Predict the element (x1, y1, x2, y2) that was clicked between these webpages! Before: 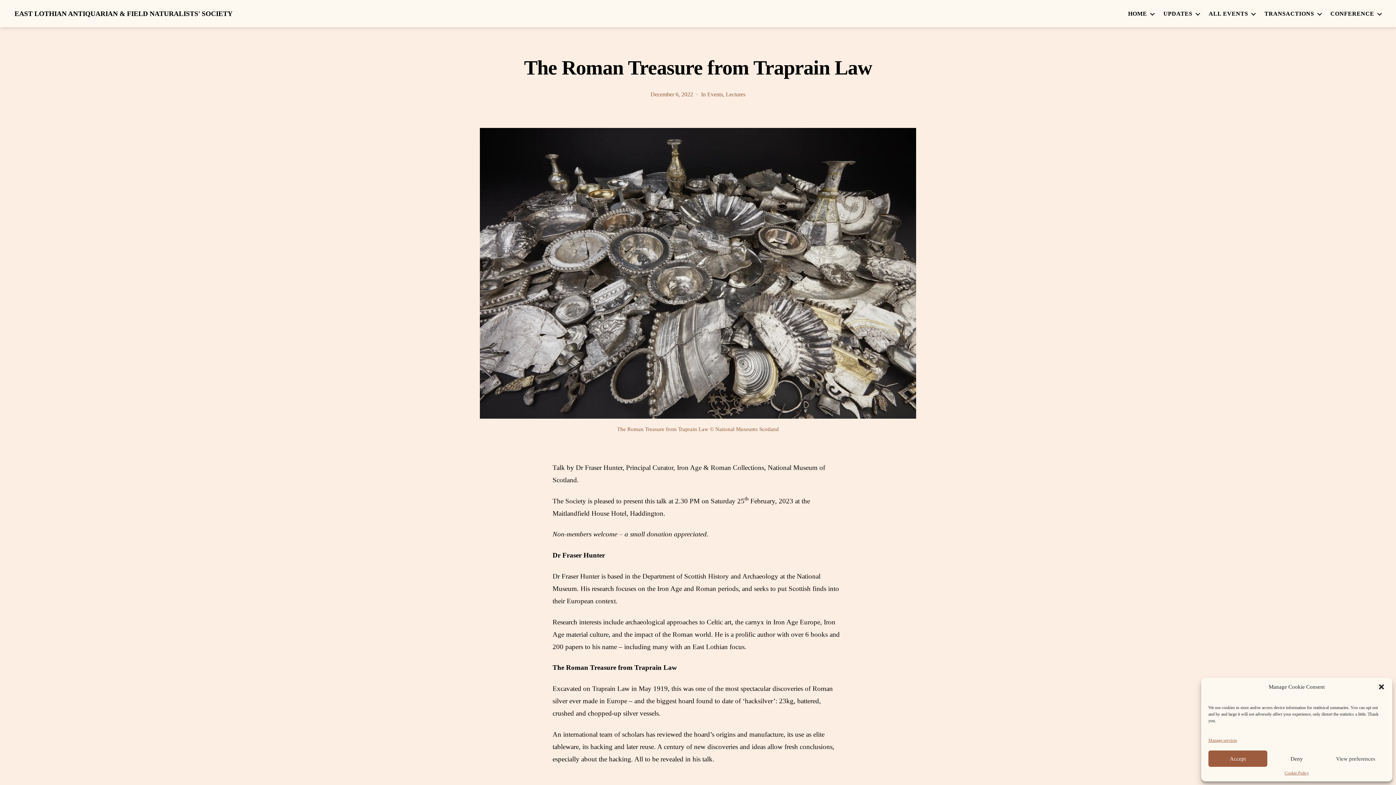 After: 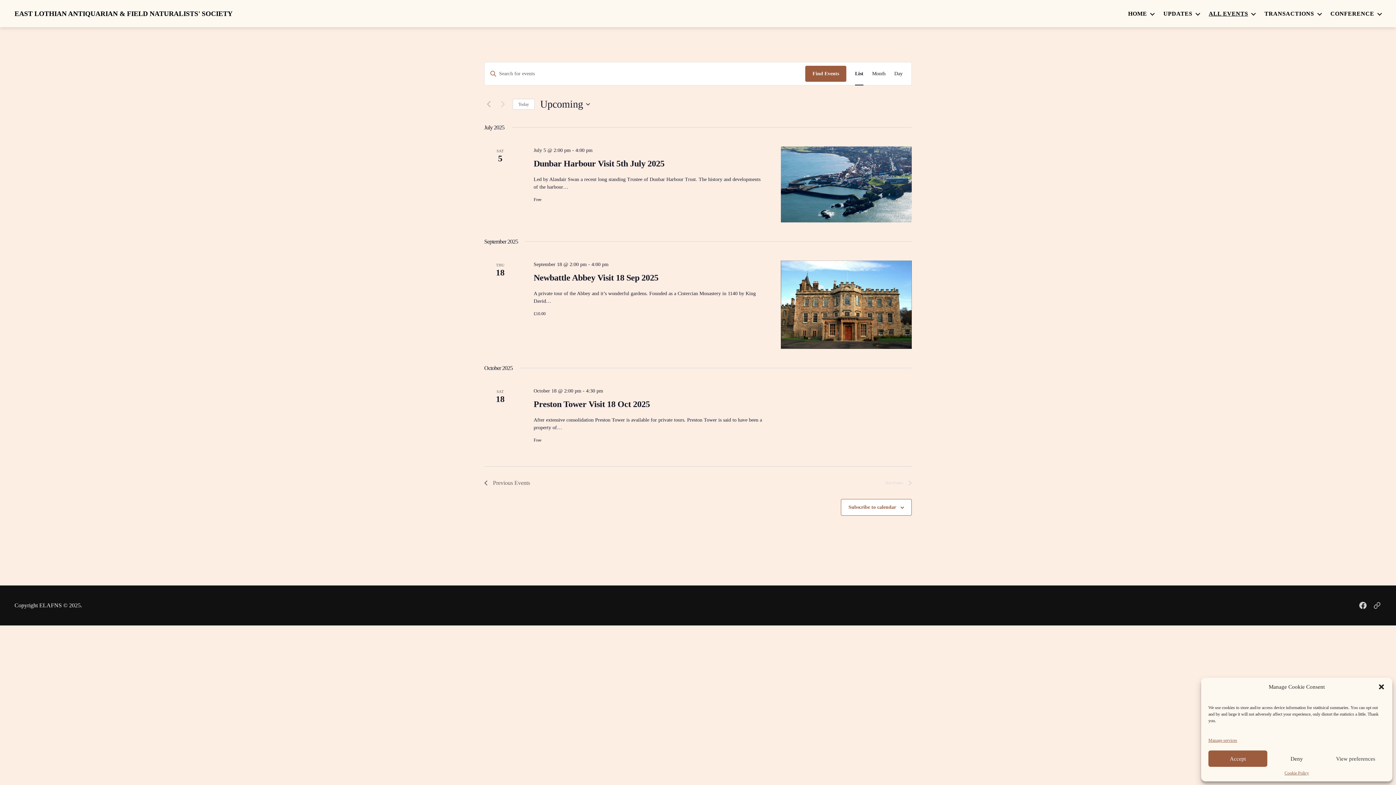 Action: bbox: (1209, 10, 1255, 17) label: ALL EVENTS